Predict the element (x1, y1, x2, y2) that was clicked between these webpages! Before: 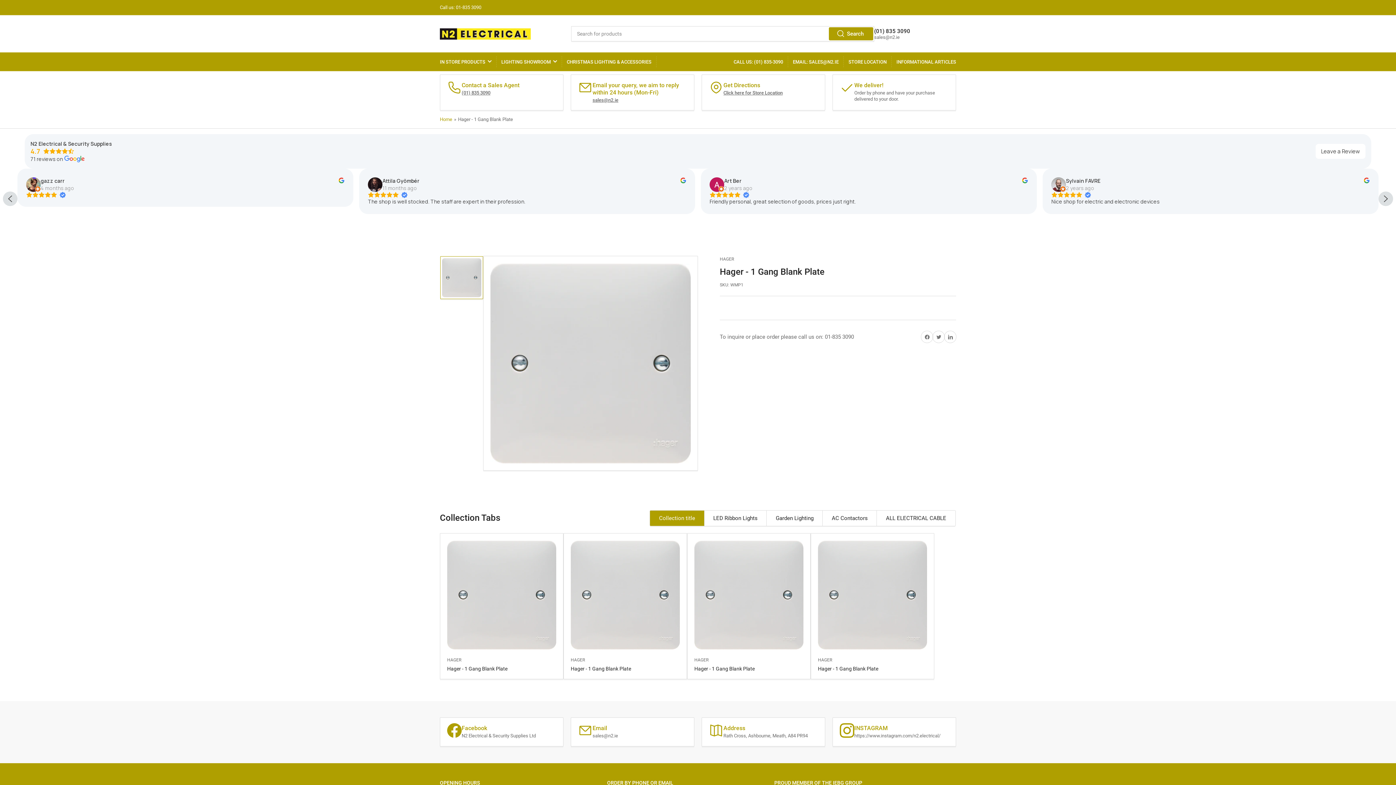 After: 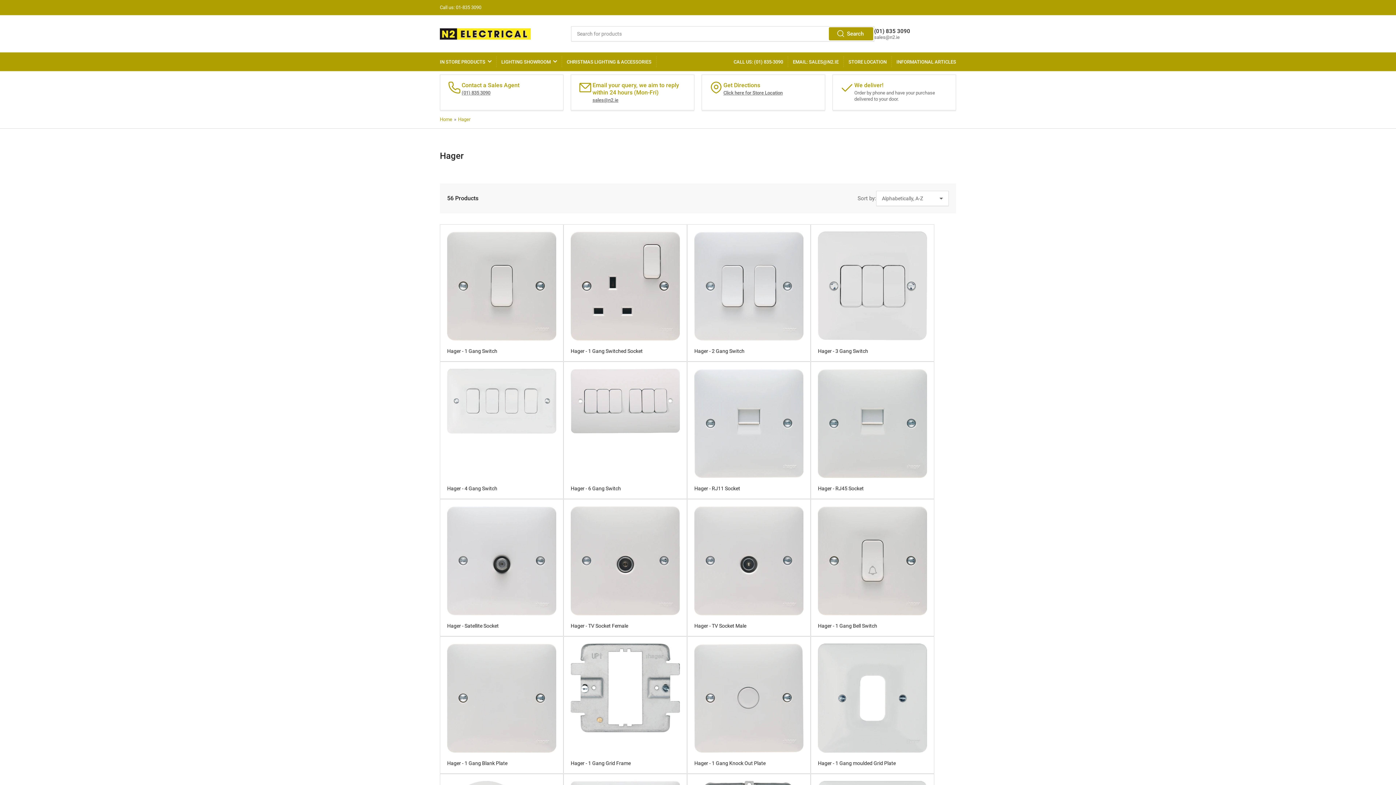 Action: label: HAGER bbox: (818, 657, 832, 662)